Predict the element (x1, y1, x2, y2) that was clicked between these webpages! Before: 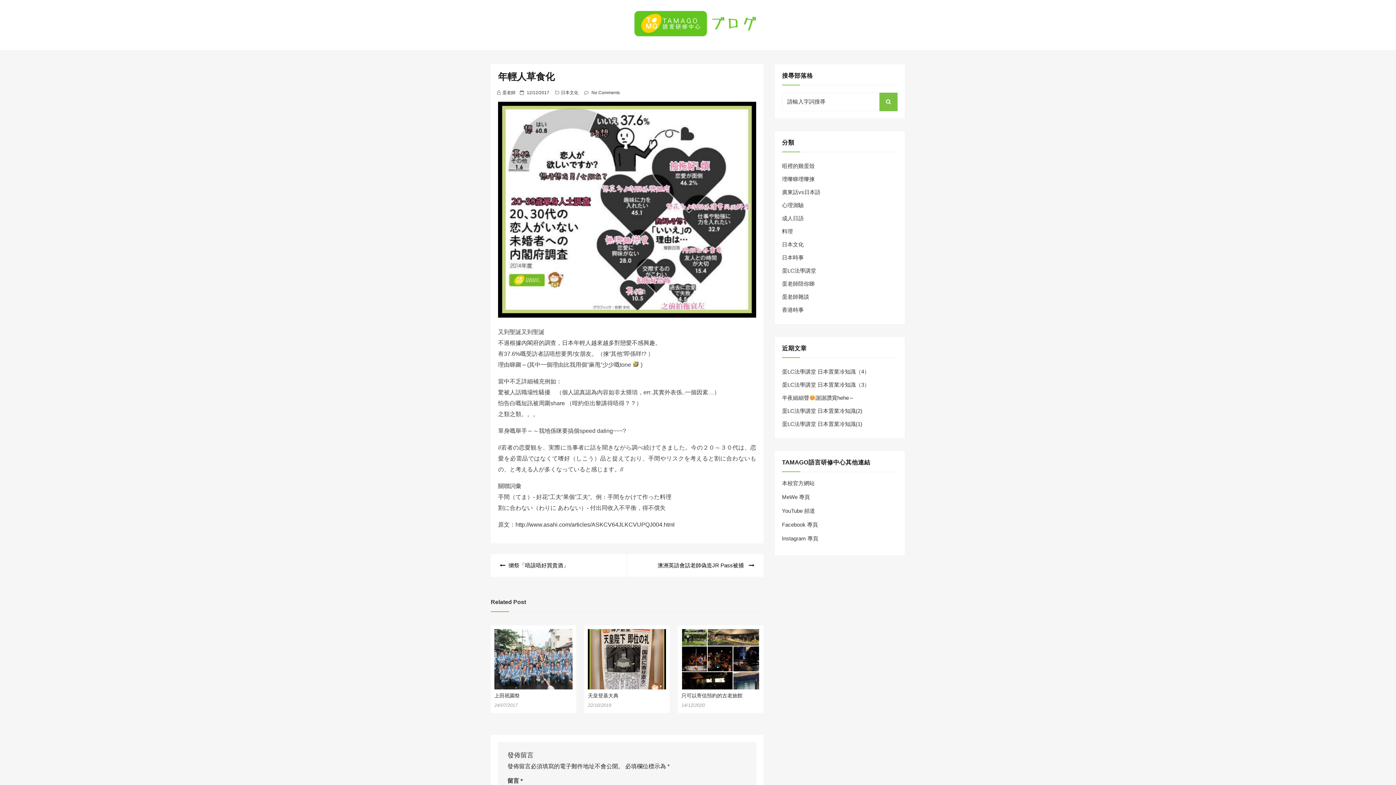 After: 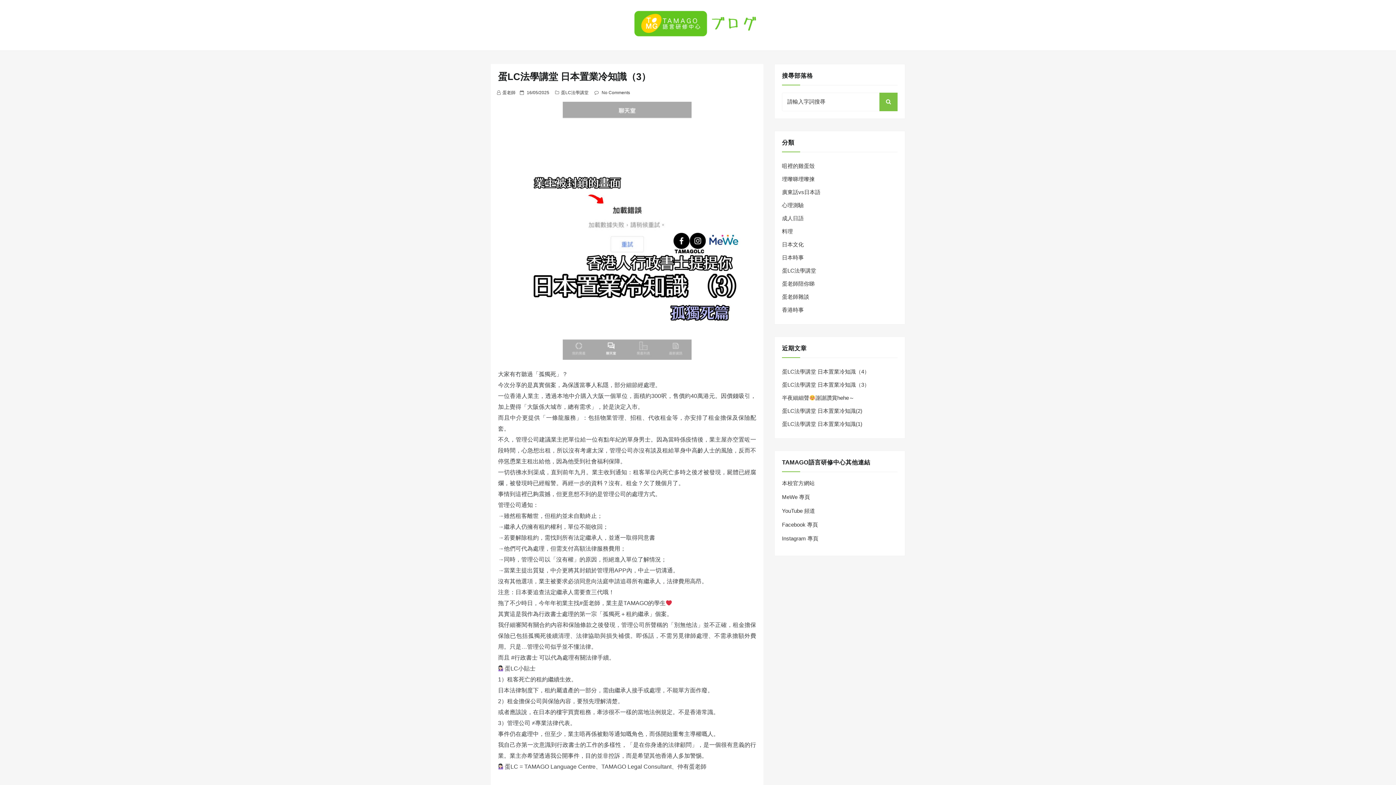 Action: label: 蛋LC法學講堂 日本置業冷知識（3） bbox: (782, 381, 869, 388)